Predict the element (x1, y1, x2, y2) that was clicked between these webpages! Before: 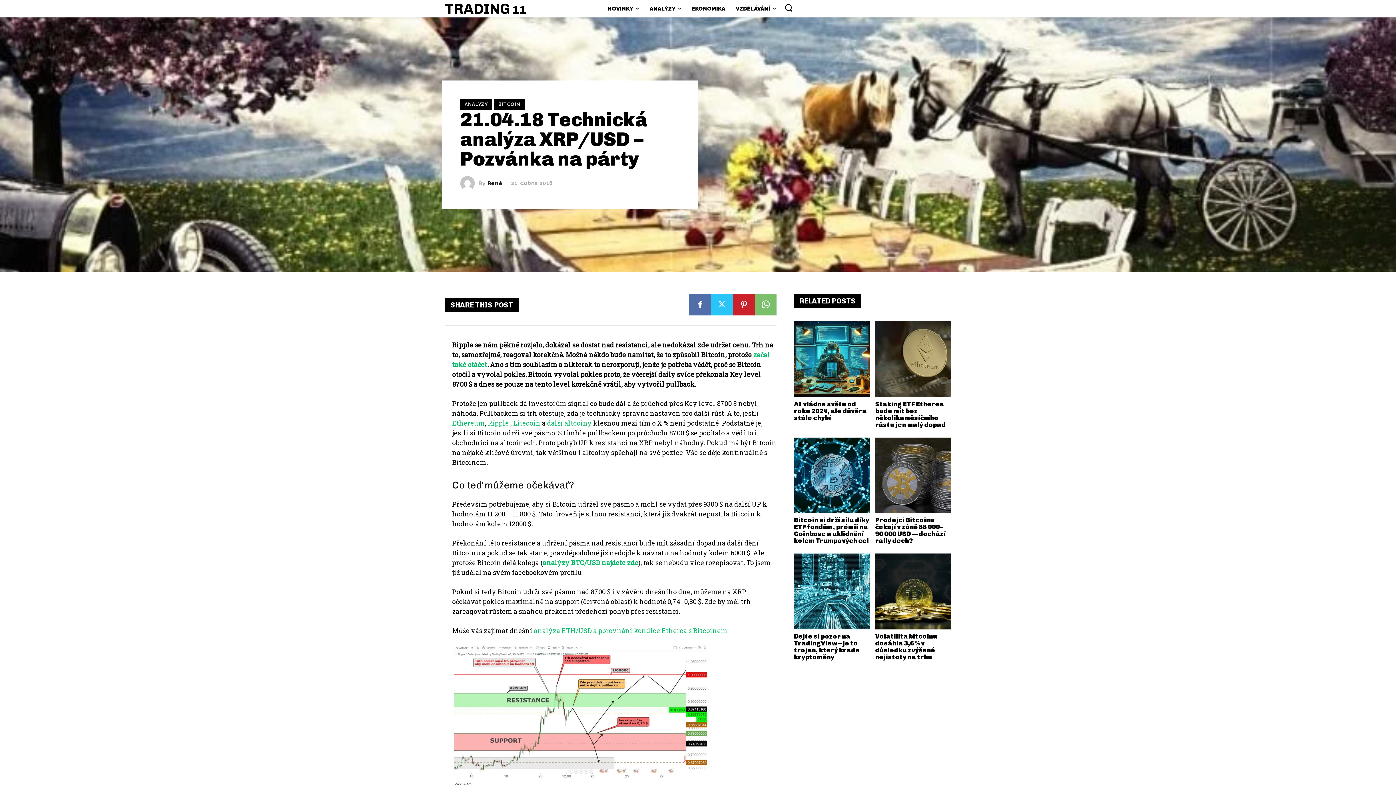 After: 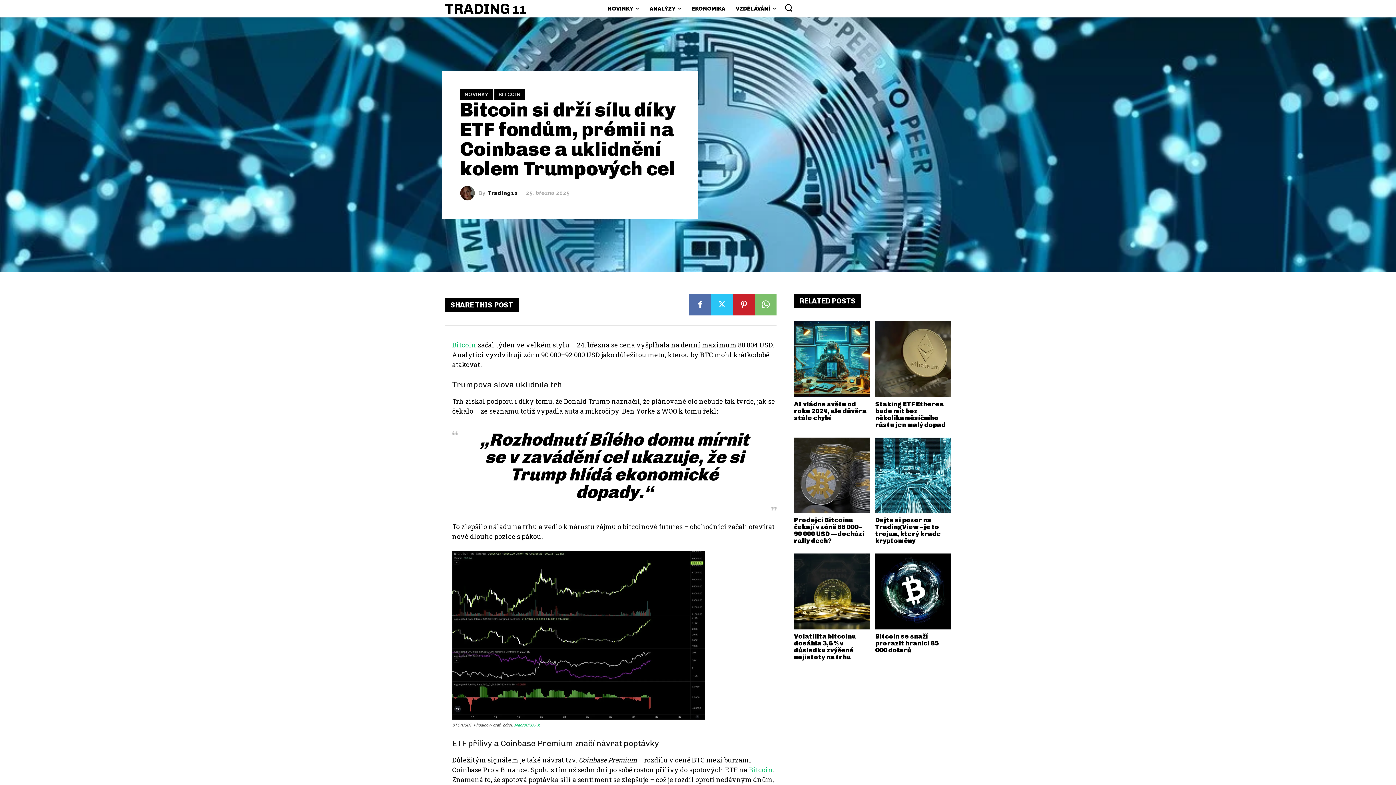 Action: label: Bitcoin si drží sílu díky ETF fondům, prémii na Coinbase a uklidnění kolem Trumpových cel bbox: (794, 516, 869, 545)